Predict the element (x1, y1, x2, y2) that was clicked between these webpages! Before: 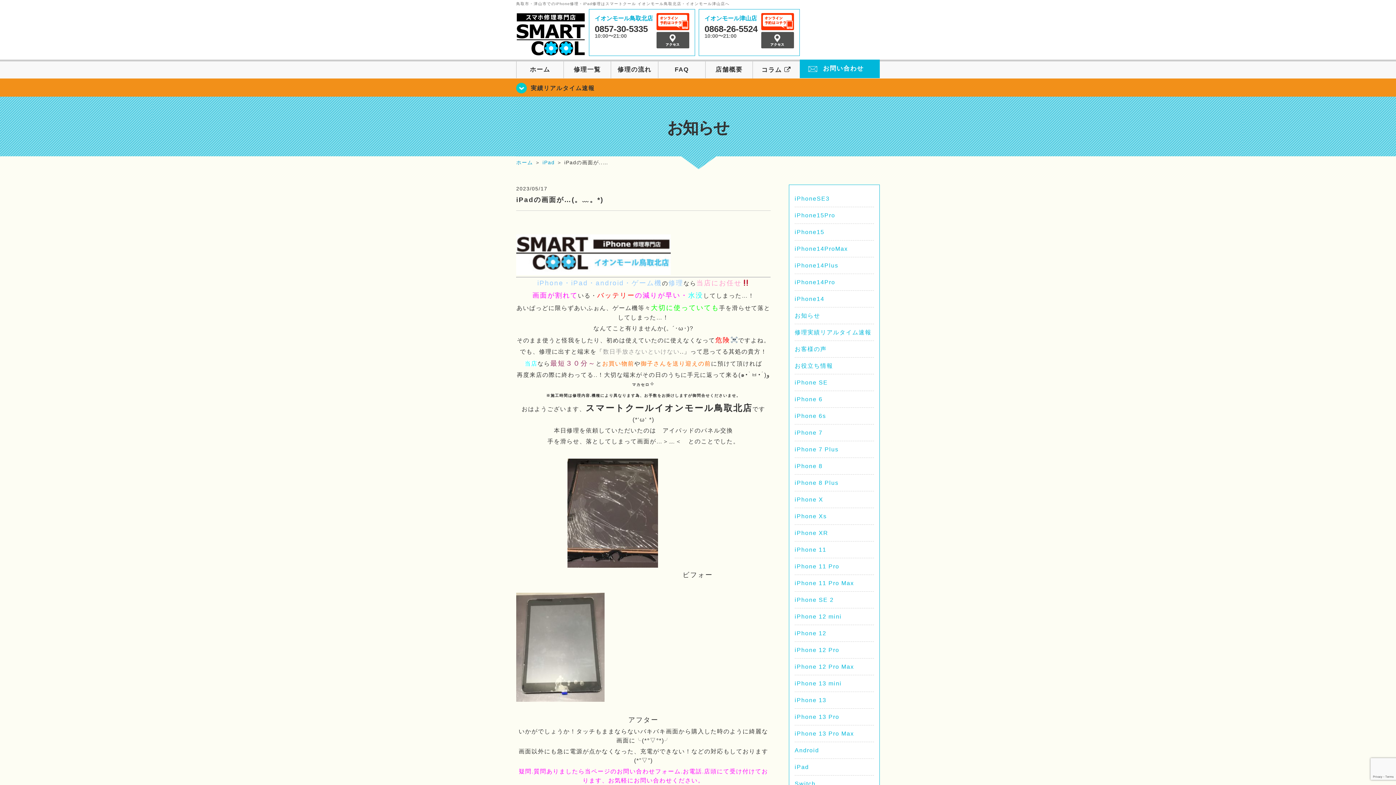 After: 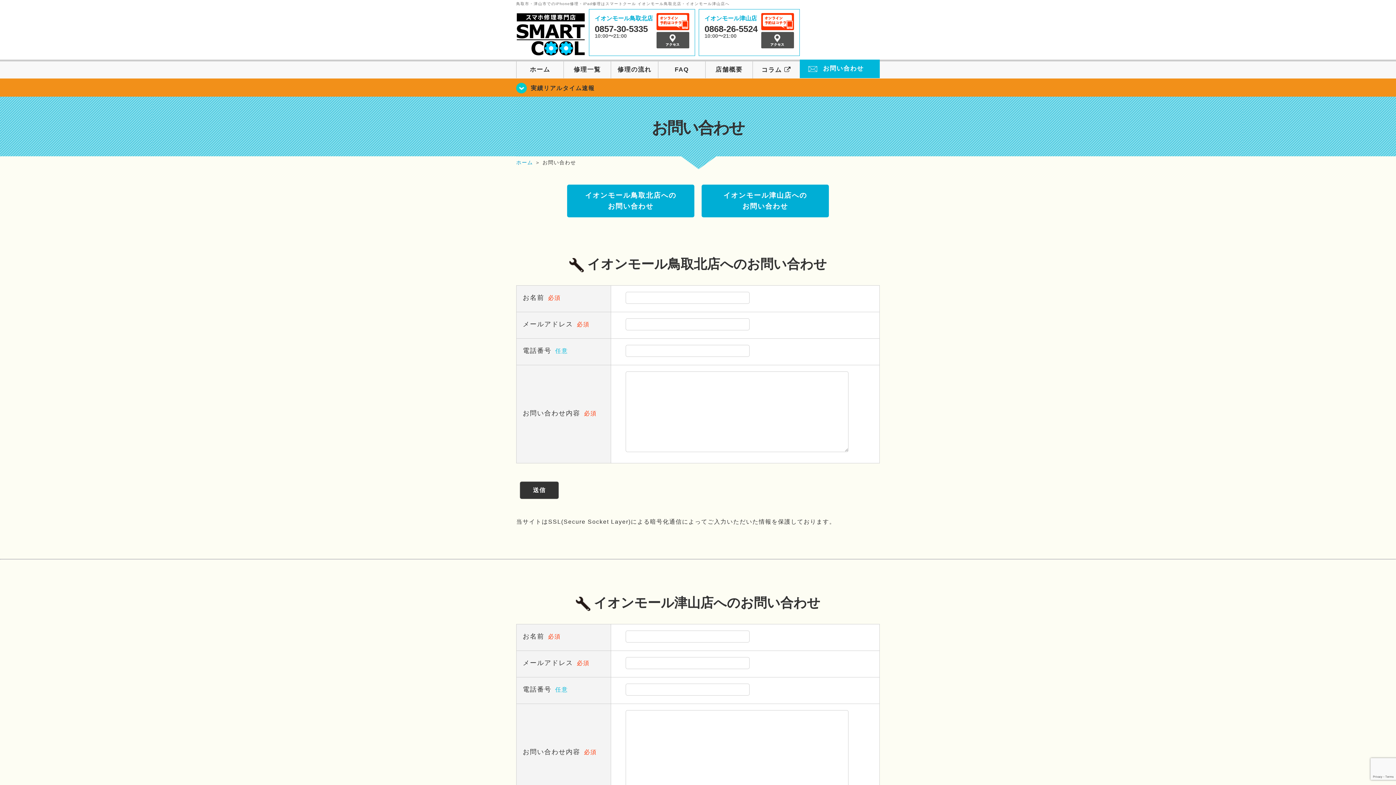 Action: label: お問い合わせ bbox: (800, 59, 880, 78)